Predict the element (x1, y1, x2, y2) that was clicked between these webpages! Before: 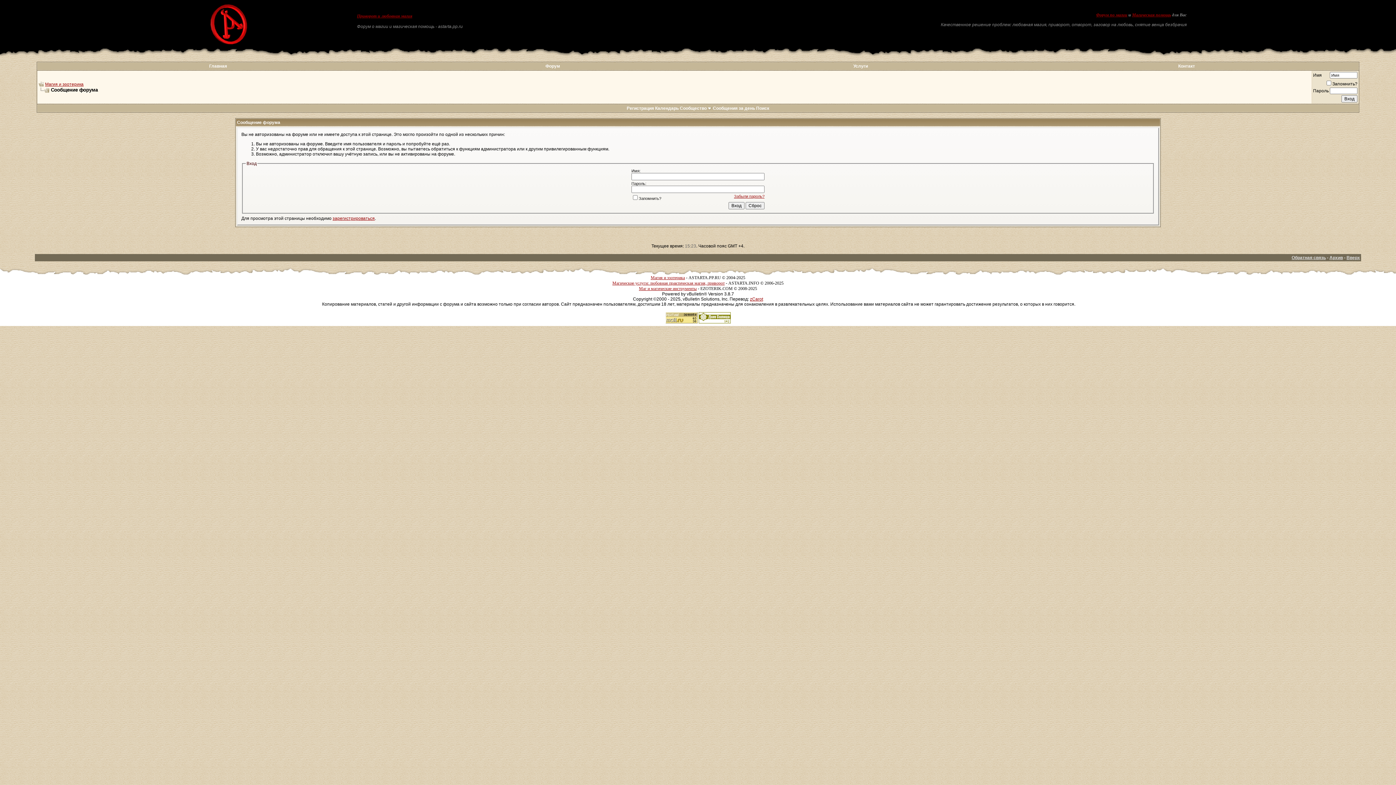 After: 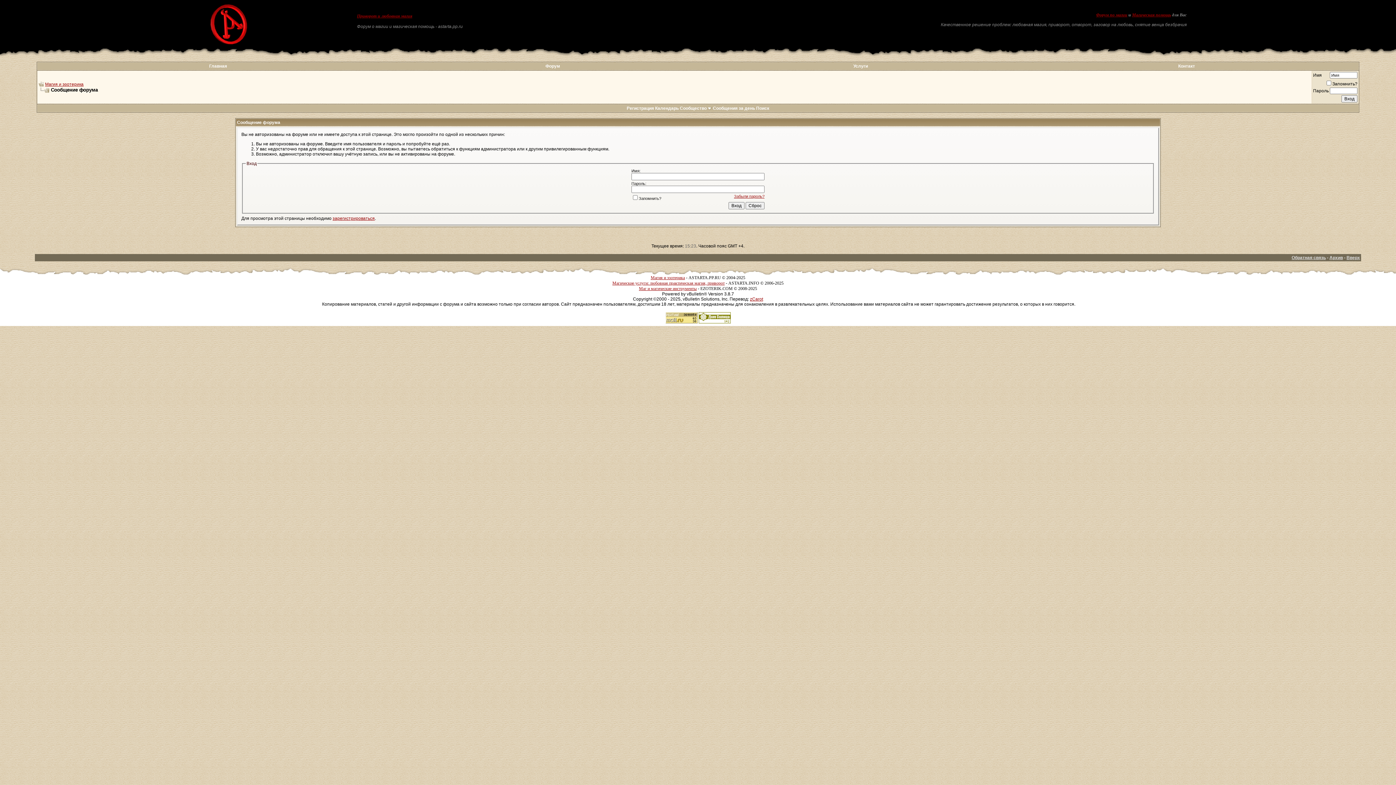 Action: bbox: (38, 87, 49, 92)